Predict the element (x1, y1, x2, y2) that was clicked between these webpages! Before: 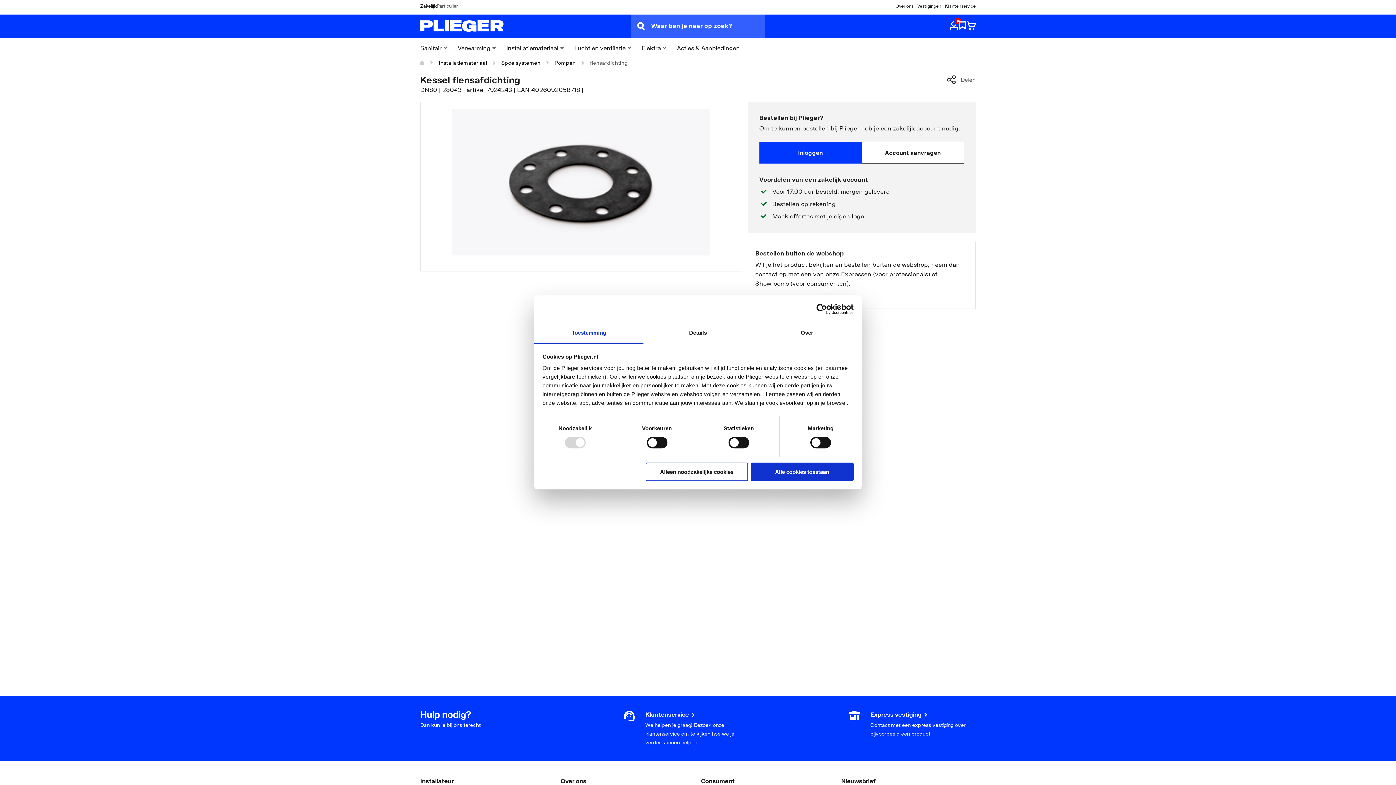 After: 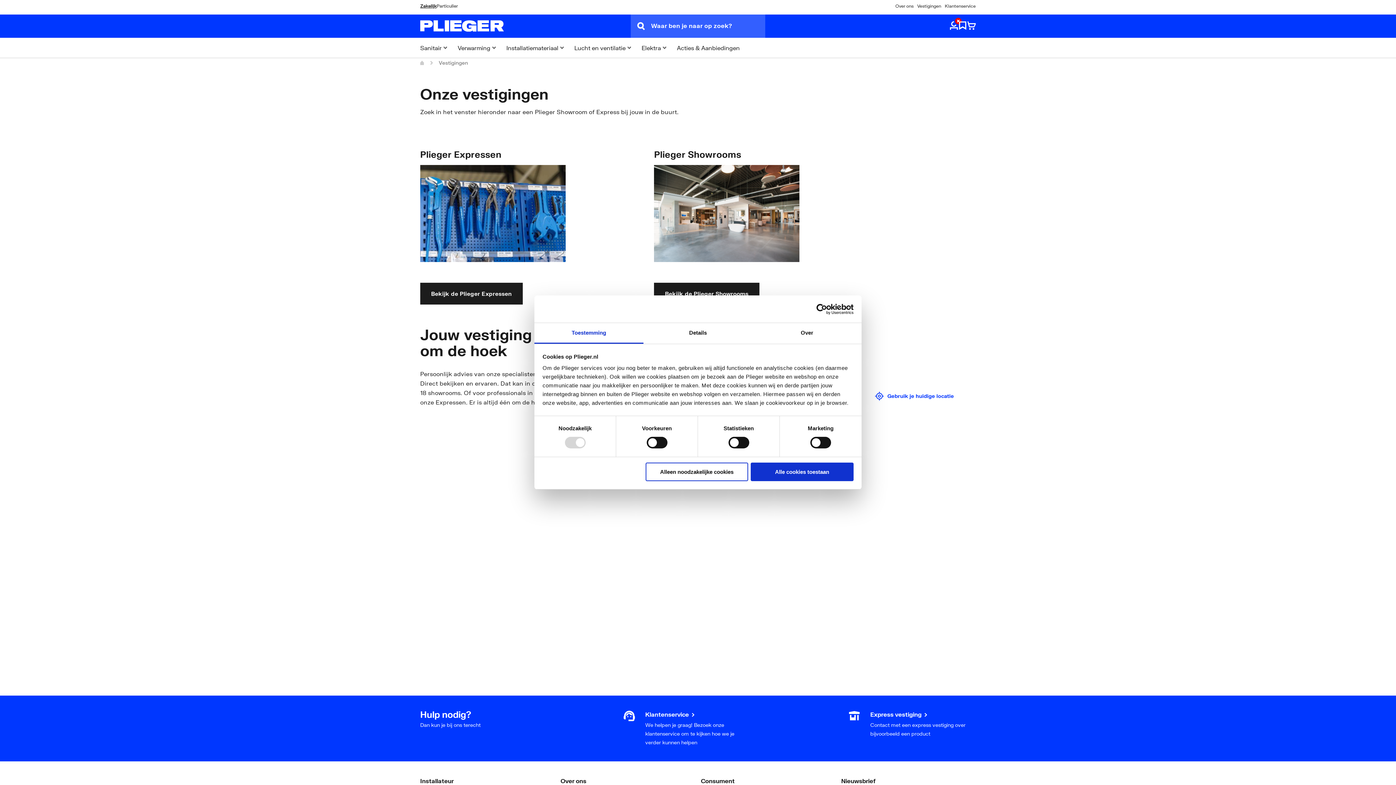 Action: label: Vestigingen bbox: (917, 2, 941, 9)